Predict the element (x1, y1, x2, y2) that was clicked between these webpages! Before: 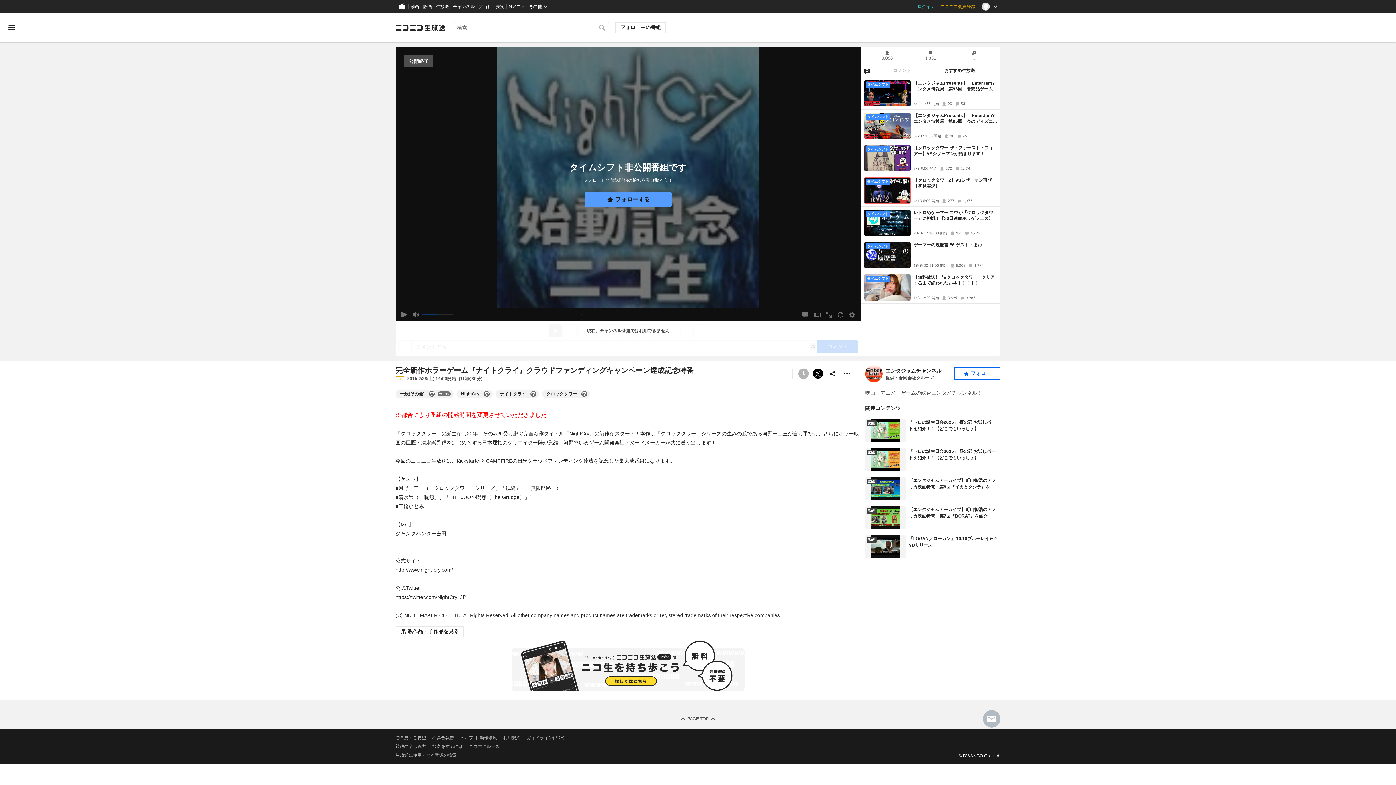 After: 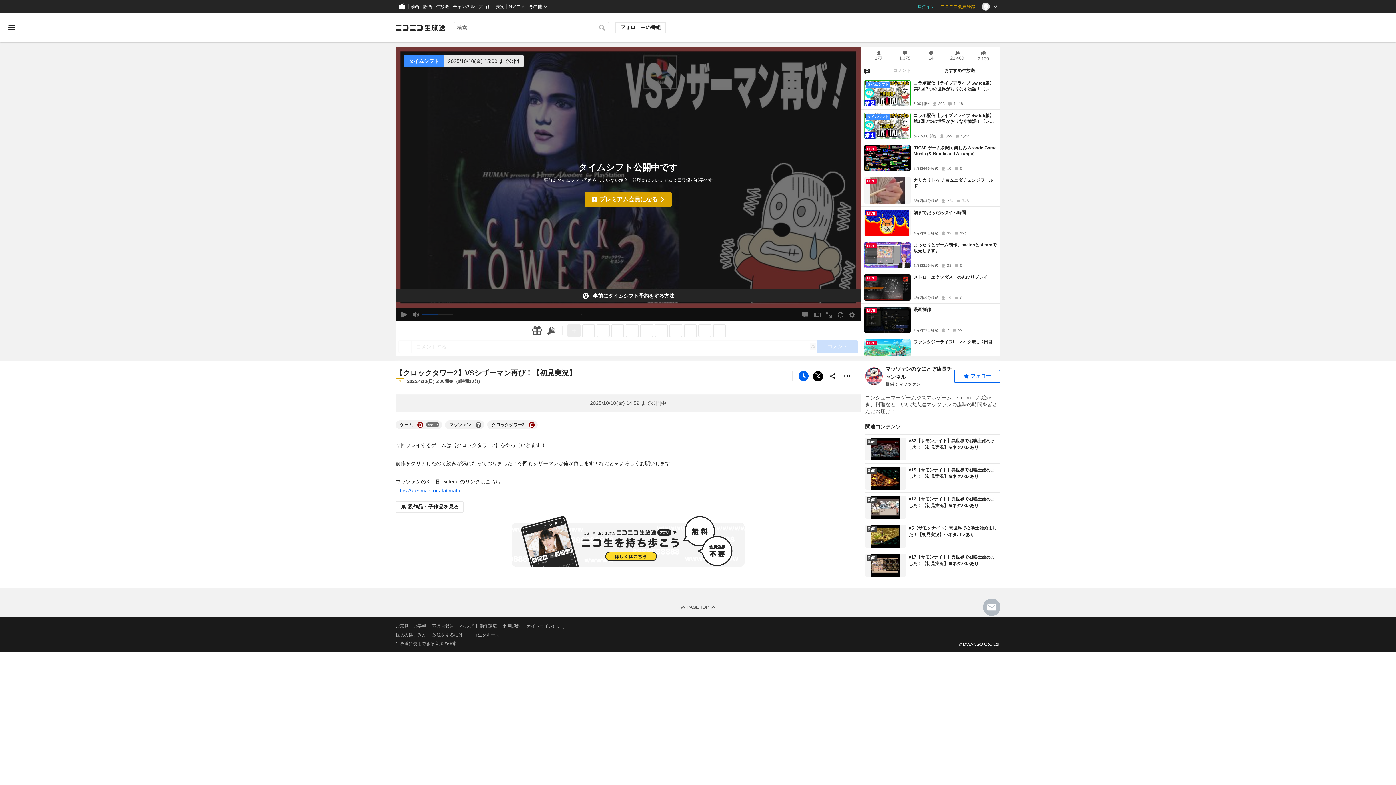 Action: label: タイムシフト bbox: (864, 177, 910, 203)